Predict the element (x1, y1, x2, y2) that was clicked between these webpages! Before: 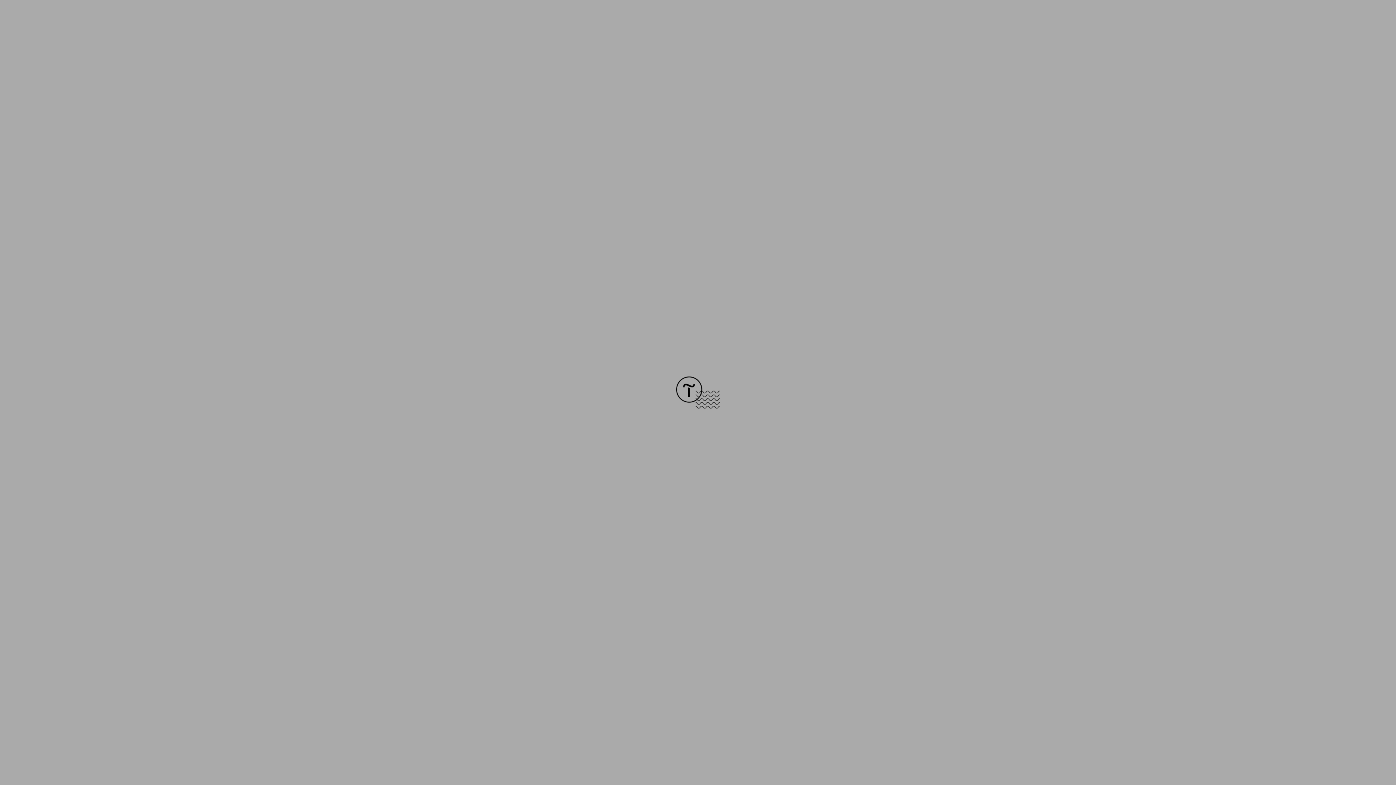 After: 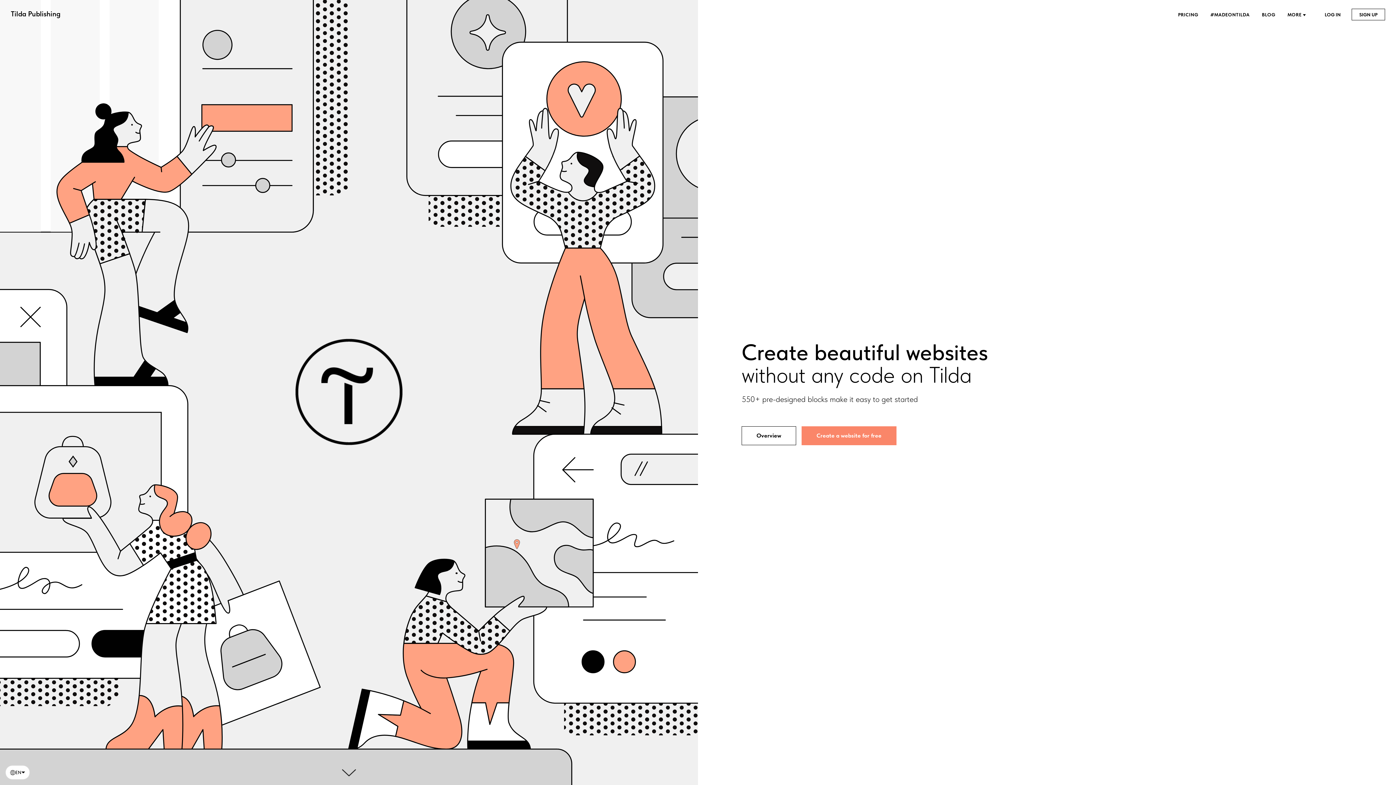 Action: bbox: (676, 403, 720, 409)